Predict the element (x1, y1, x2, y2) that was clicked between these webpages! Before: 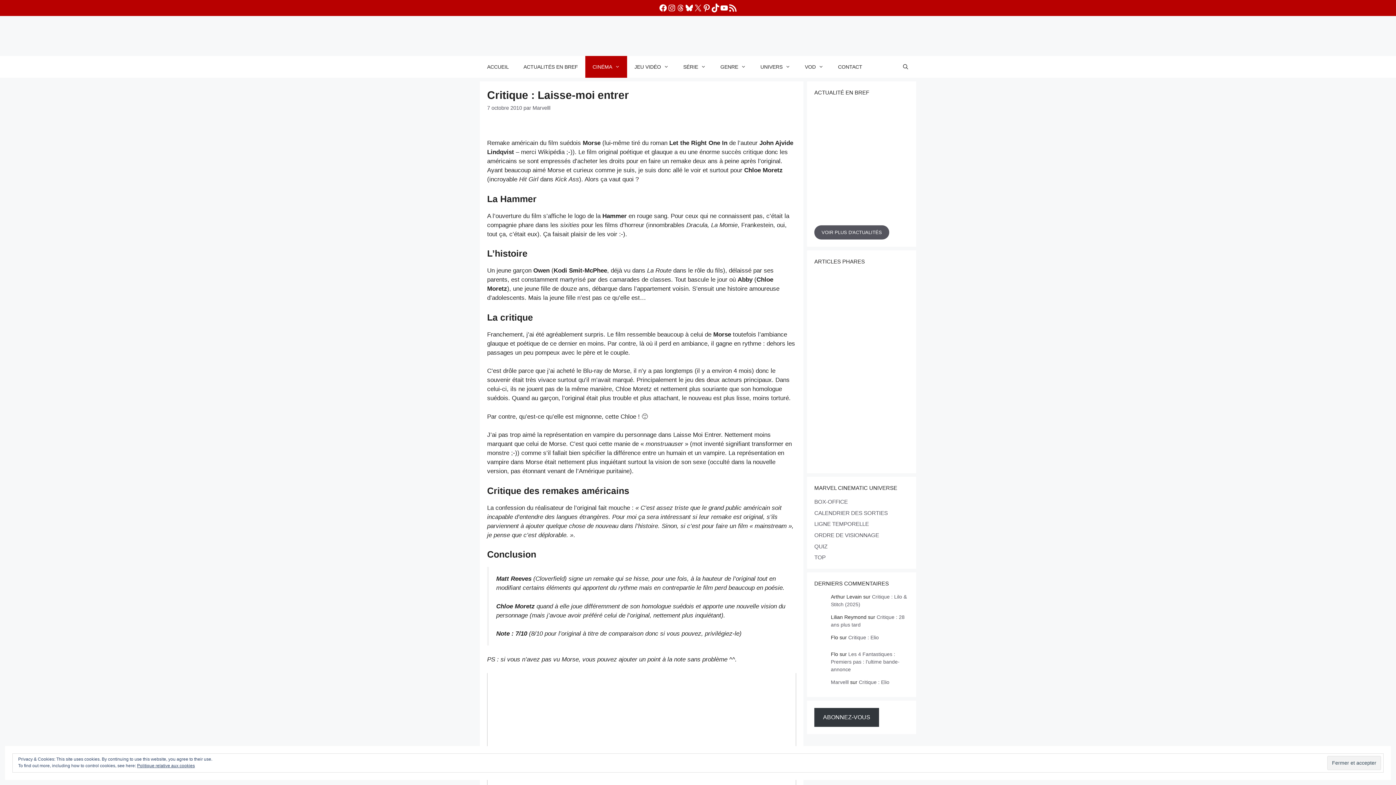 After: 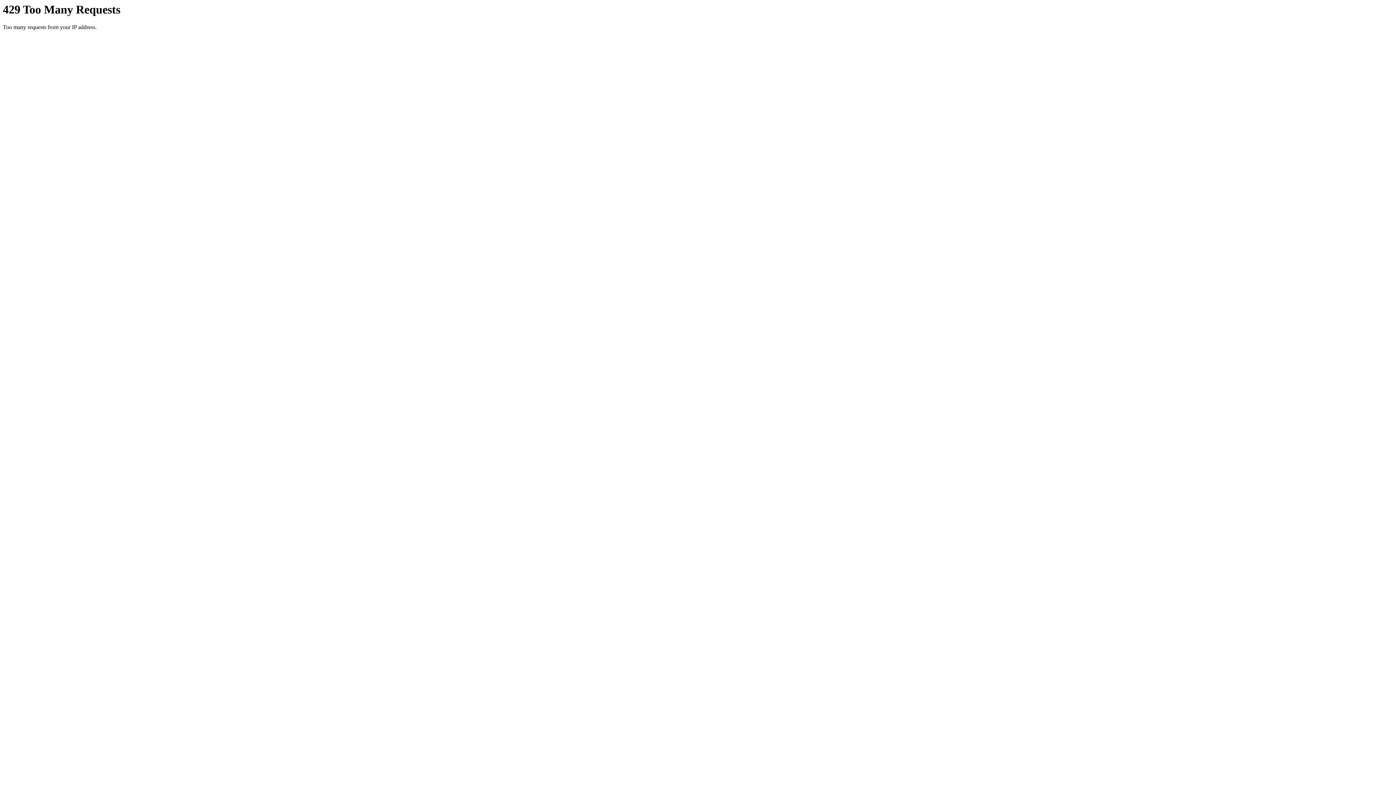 Action: bbox: (862, 271, 909, 320)